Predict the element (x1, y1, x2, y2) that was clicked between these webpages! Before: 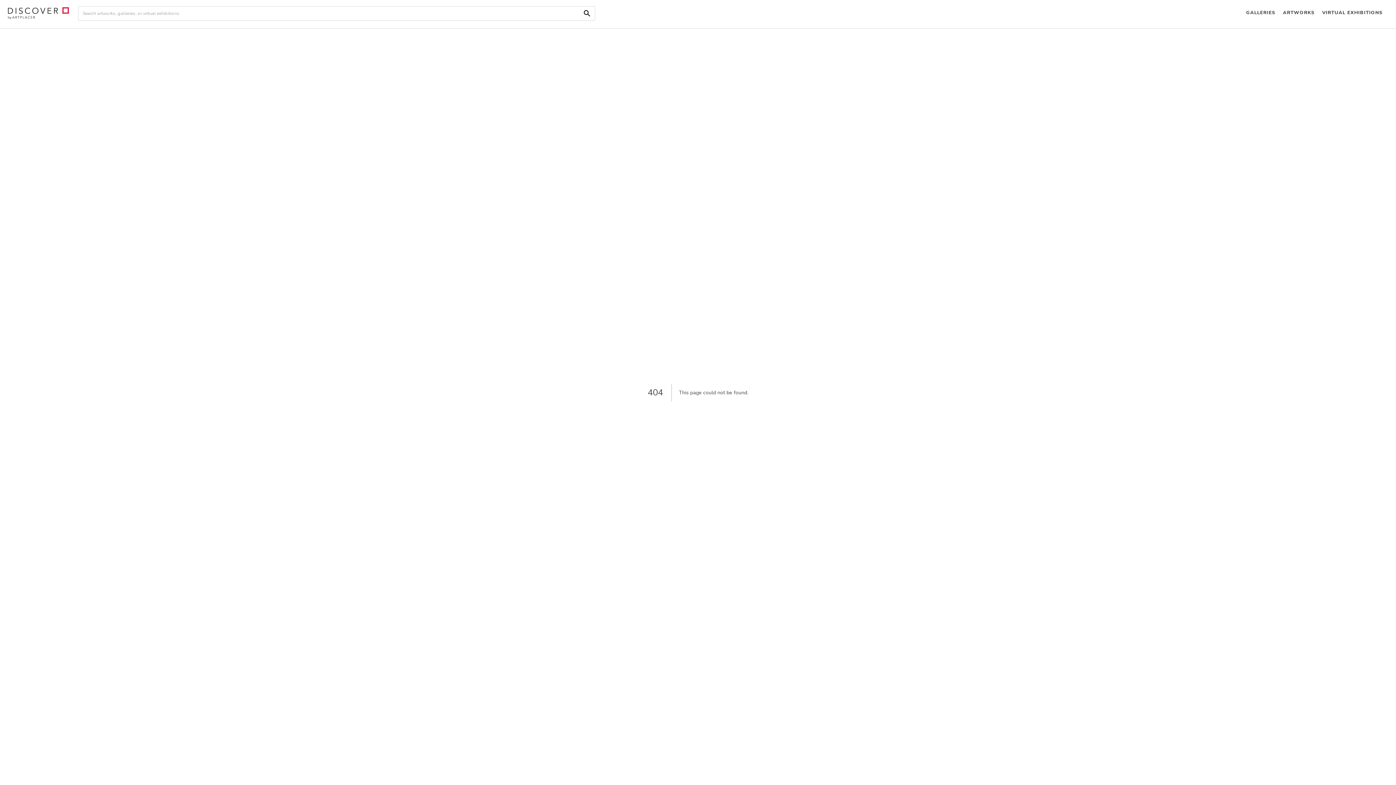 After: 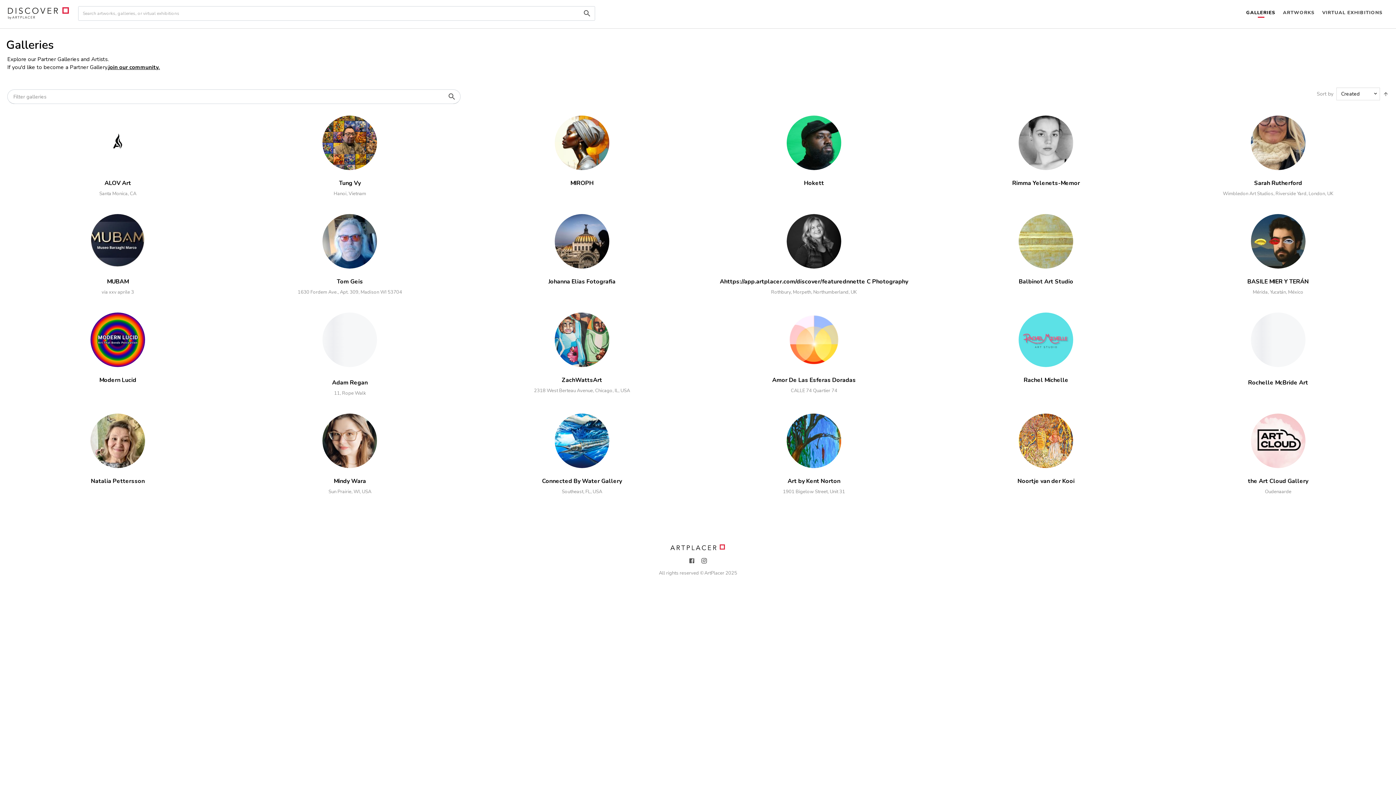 Action: label: GALLERIES bbox: (1242, 0, 1279, 26)